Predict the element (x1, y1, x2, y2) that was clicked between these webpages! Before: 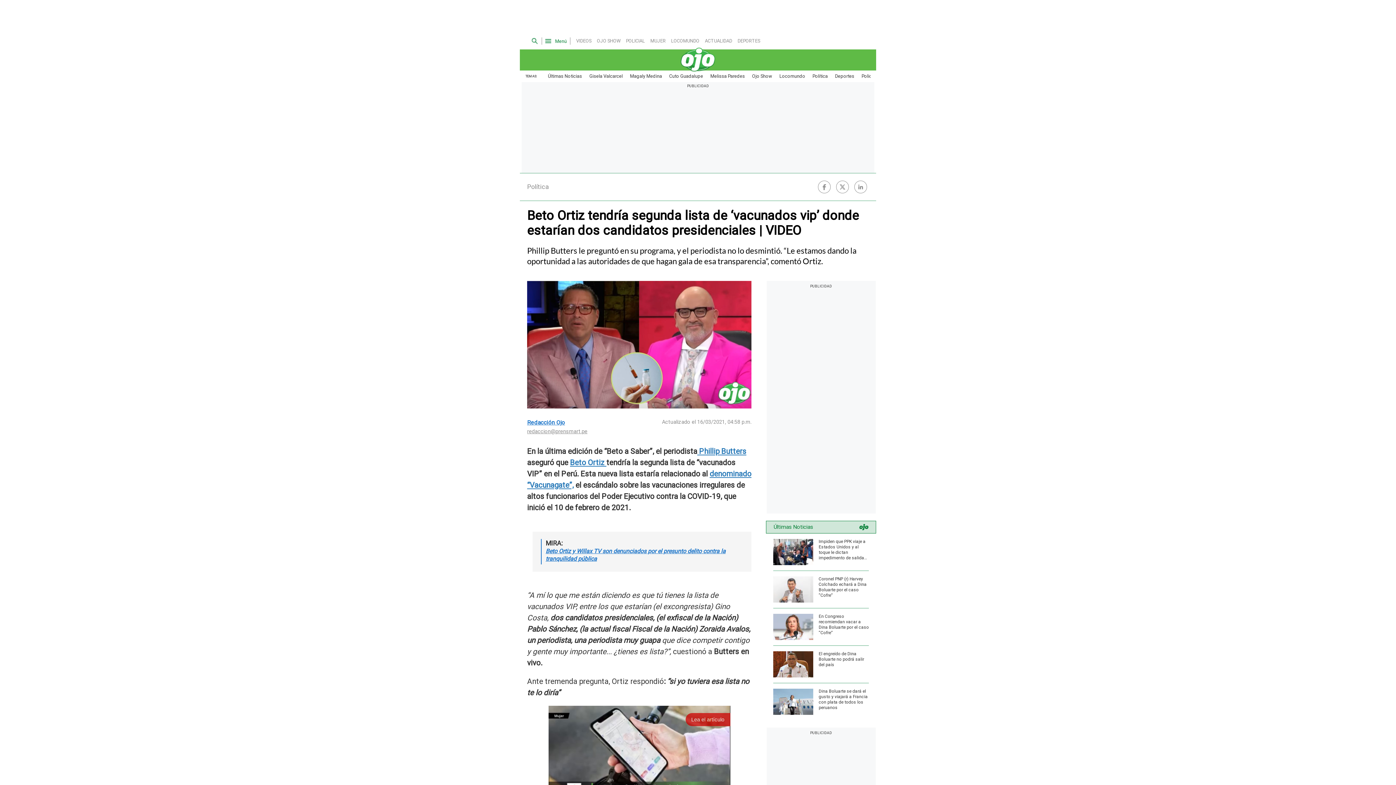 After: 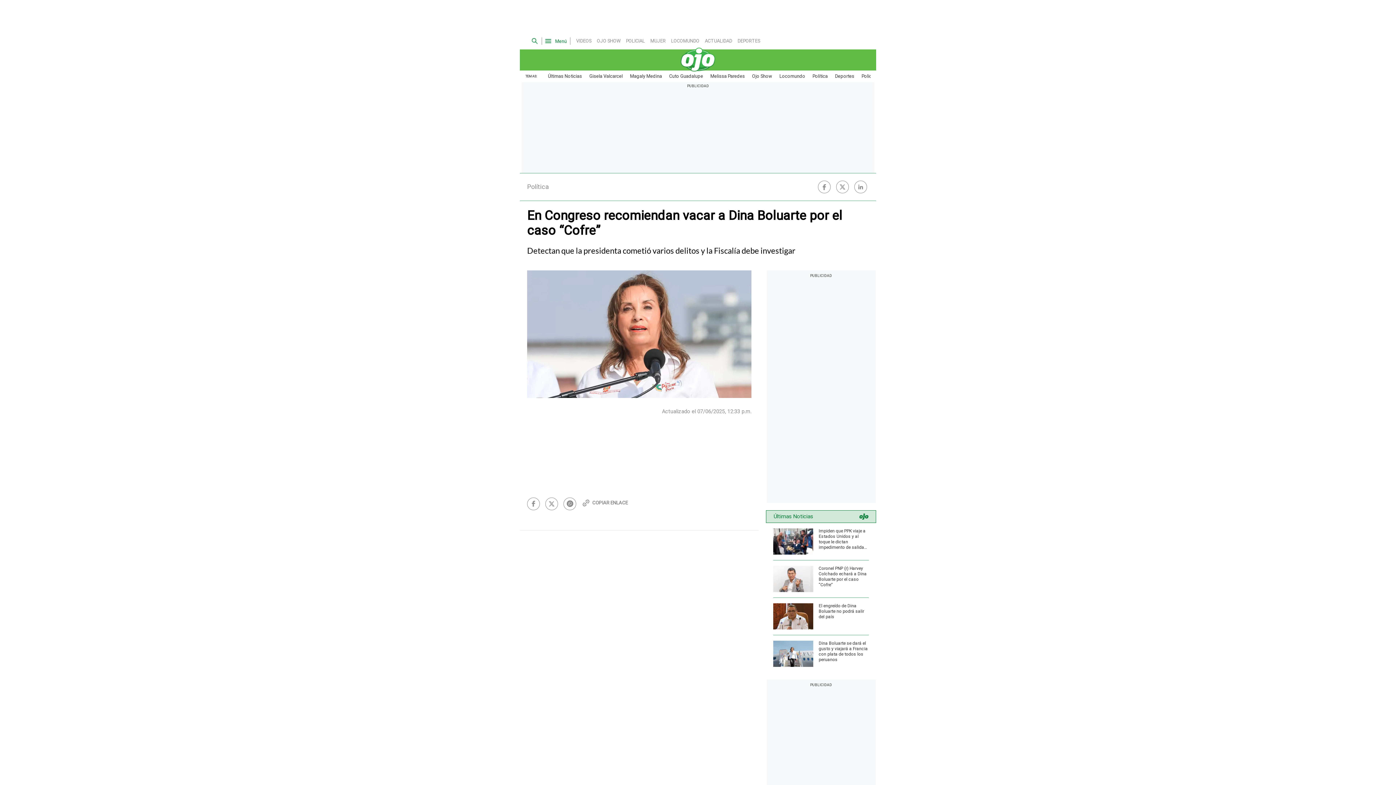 Action: label: En Congreso recomiendan vacar a Dina Boluarte por el caso “Cofre” bbox: (773, 614, 869, 640)